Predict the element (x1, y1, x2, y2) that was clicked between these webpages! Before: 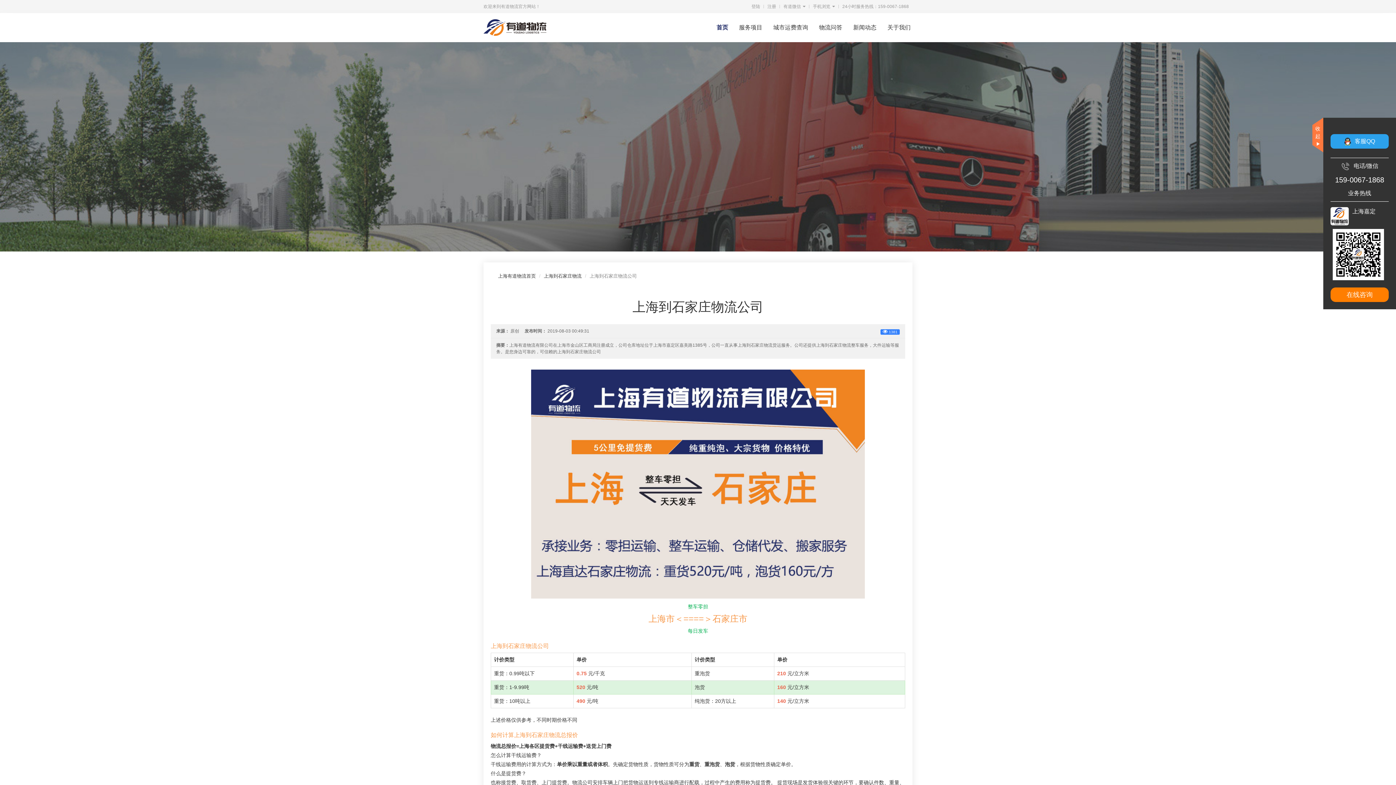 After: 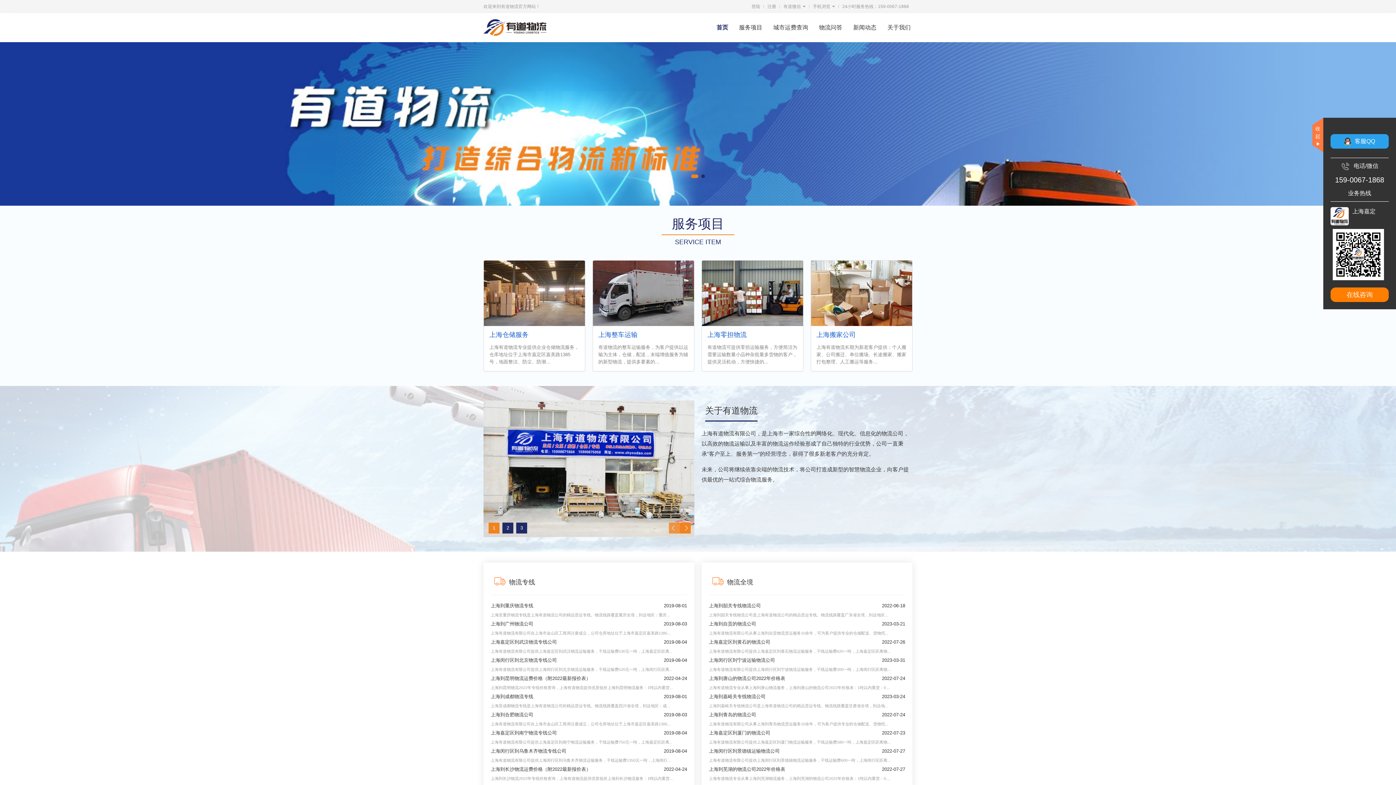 Action: bbox: (483, 19, 548, 36)